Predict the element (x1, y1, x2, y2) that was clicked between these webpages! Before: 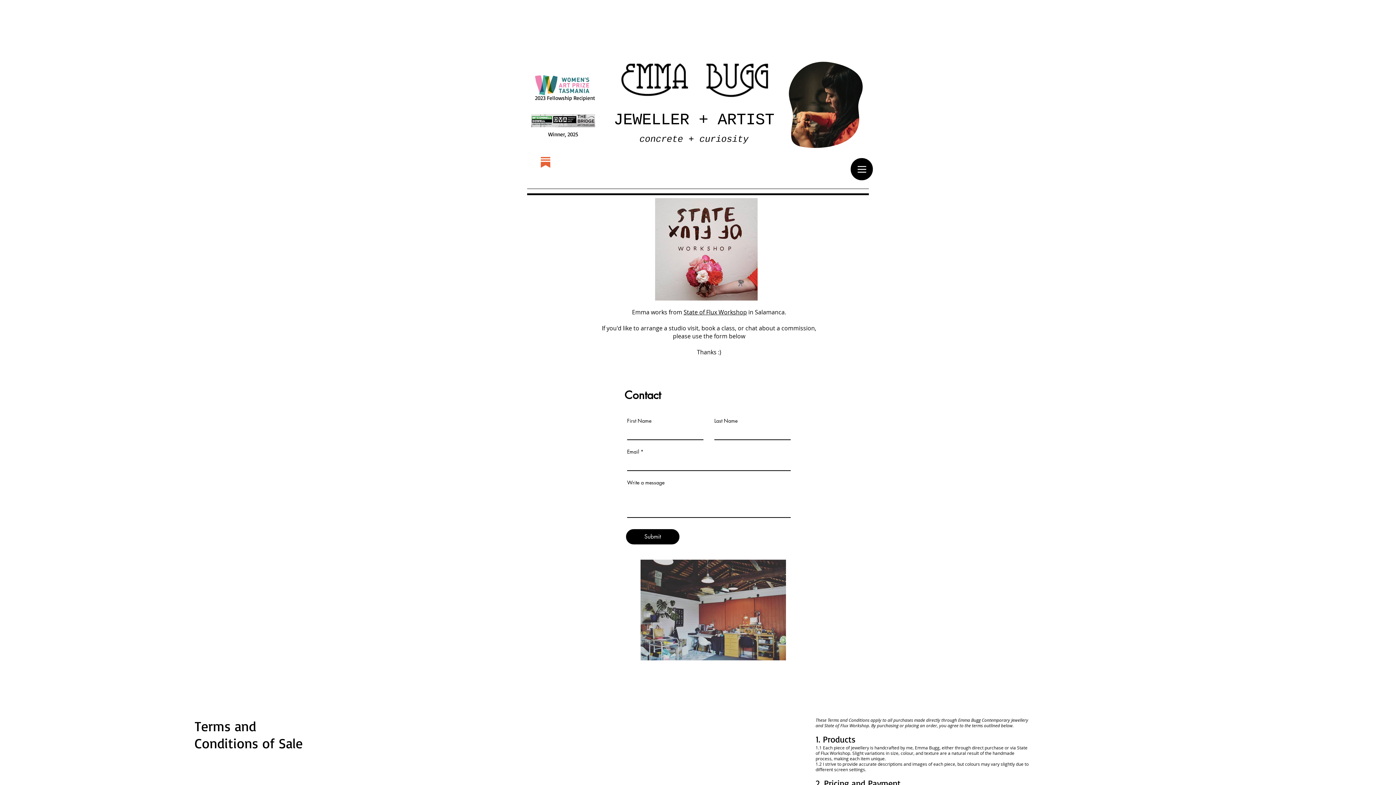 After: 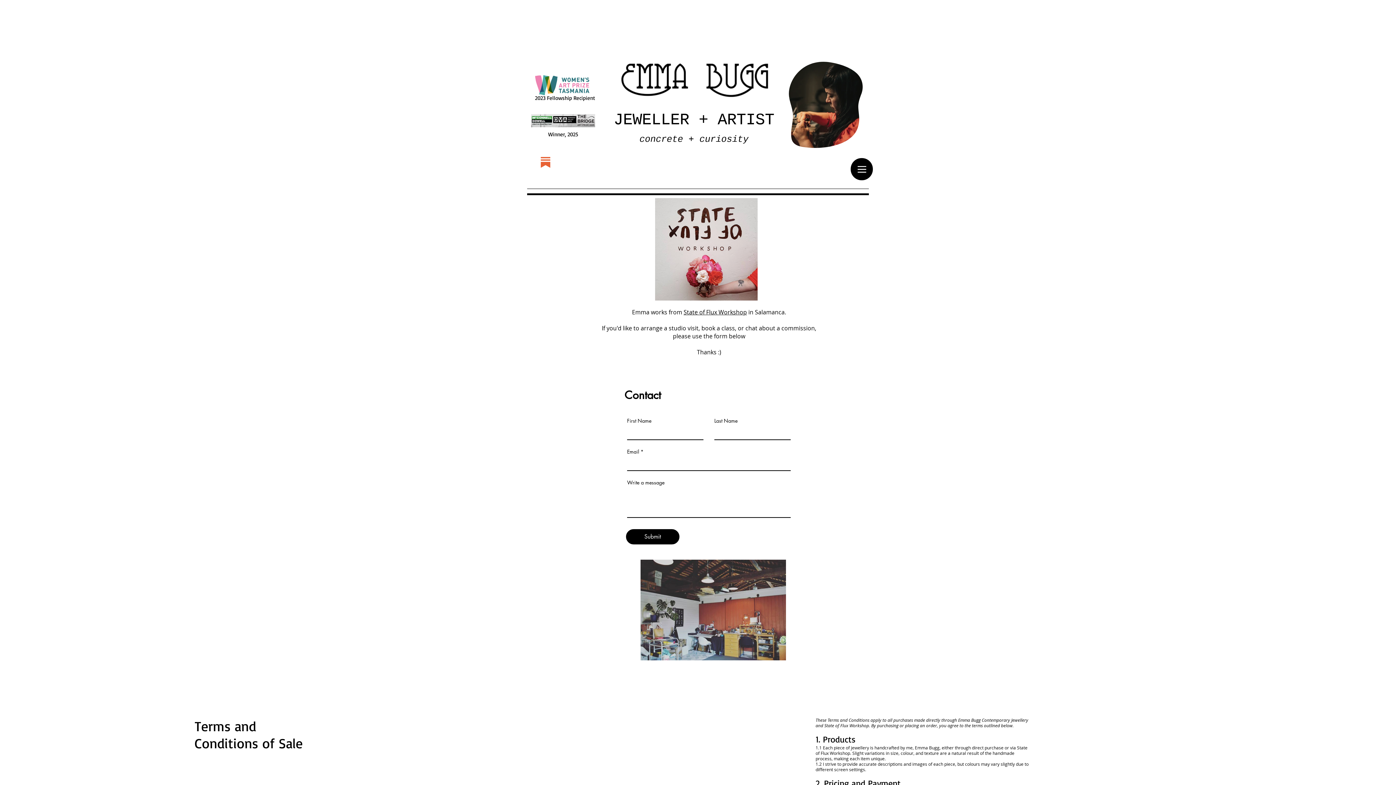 Action: bbox: (683, 308, 747, 316) label: State of Flux Workshop